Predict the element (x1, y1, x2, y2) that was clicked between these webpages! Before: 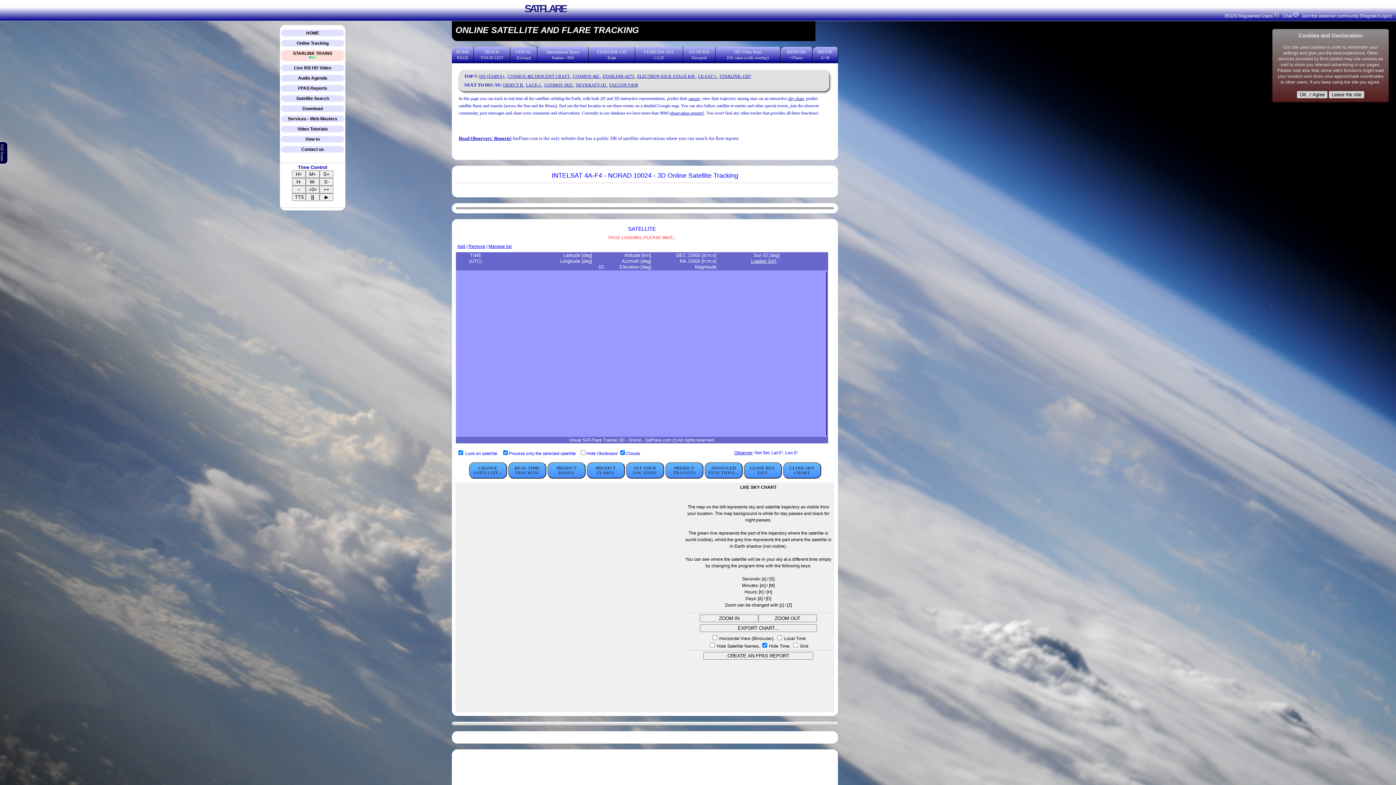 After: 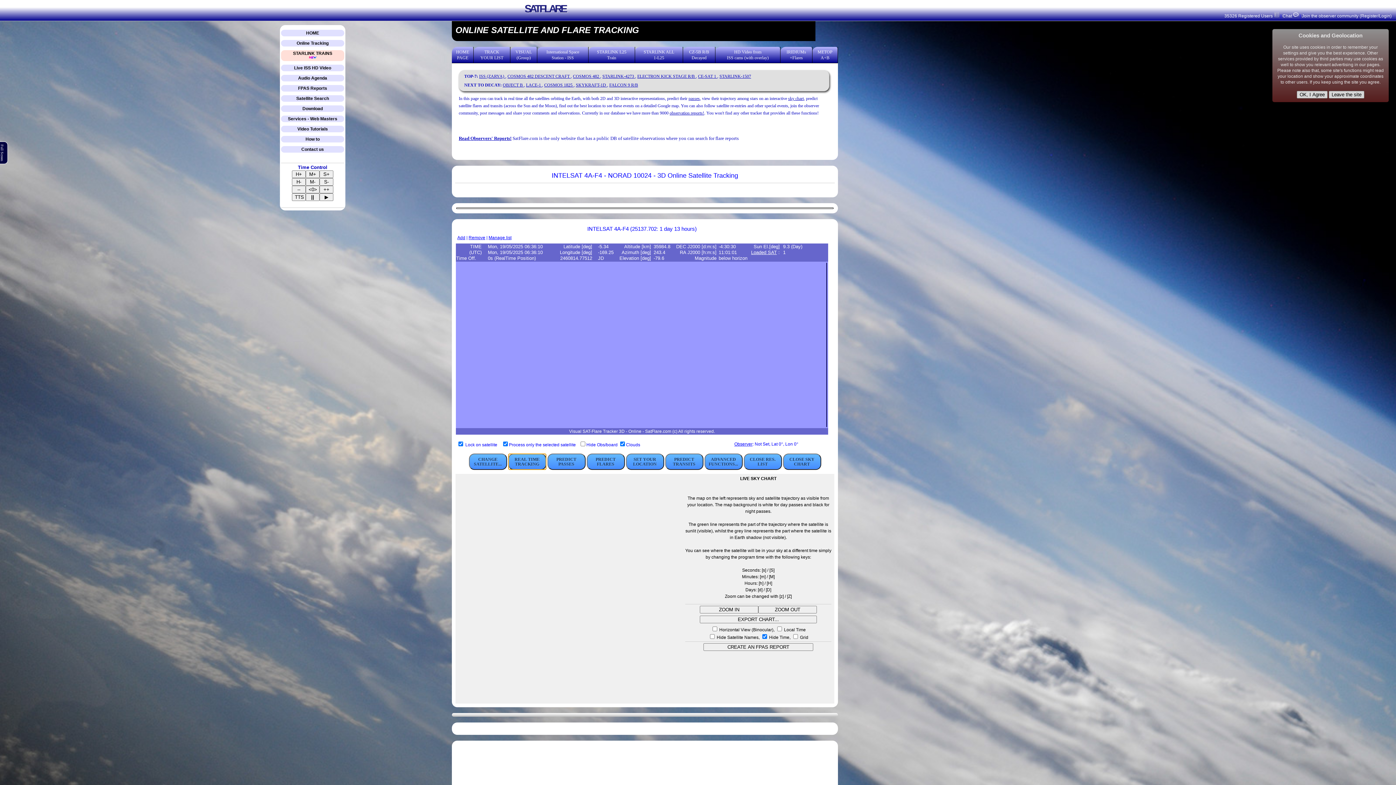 Action: bbox: (508, 462, 546, 478) label: REAL TIME TRACKING